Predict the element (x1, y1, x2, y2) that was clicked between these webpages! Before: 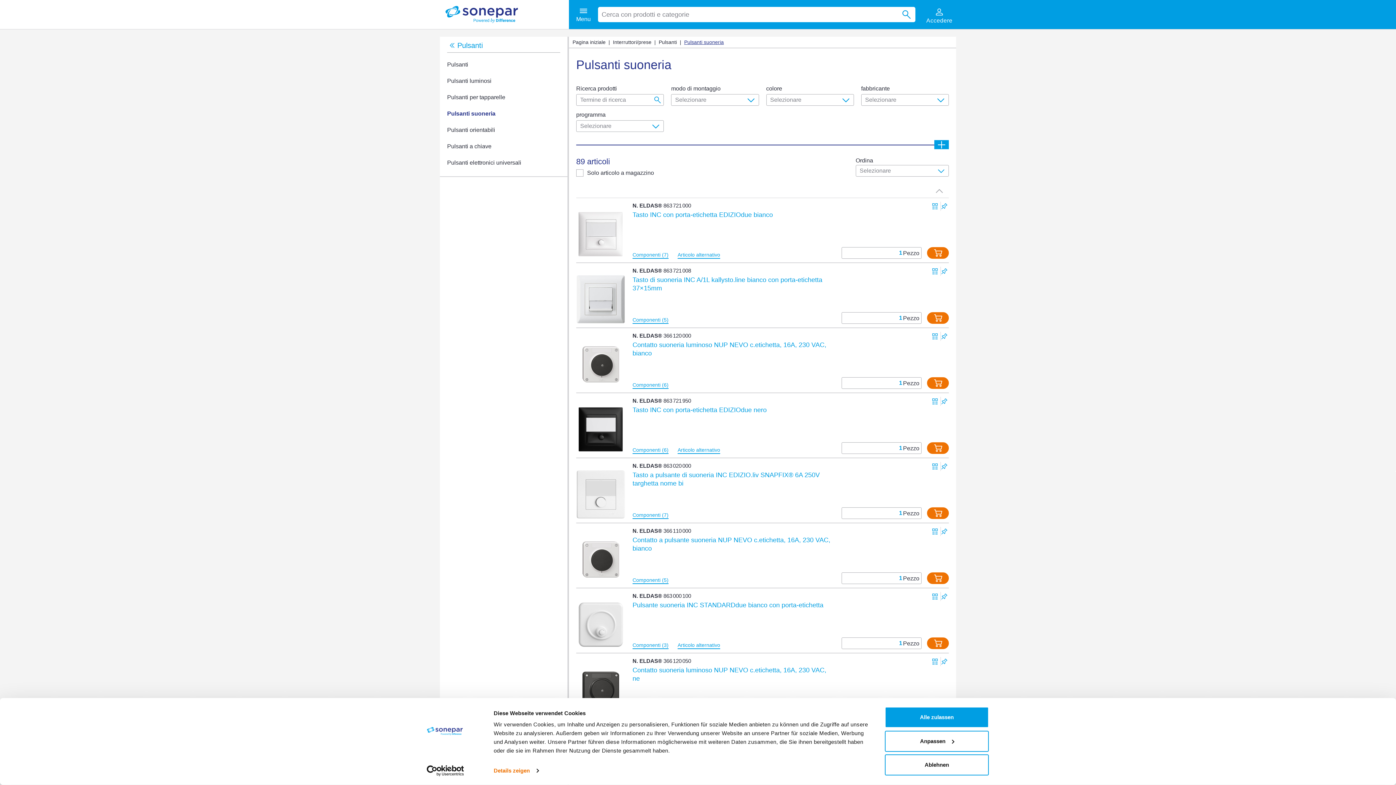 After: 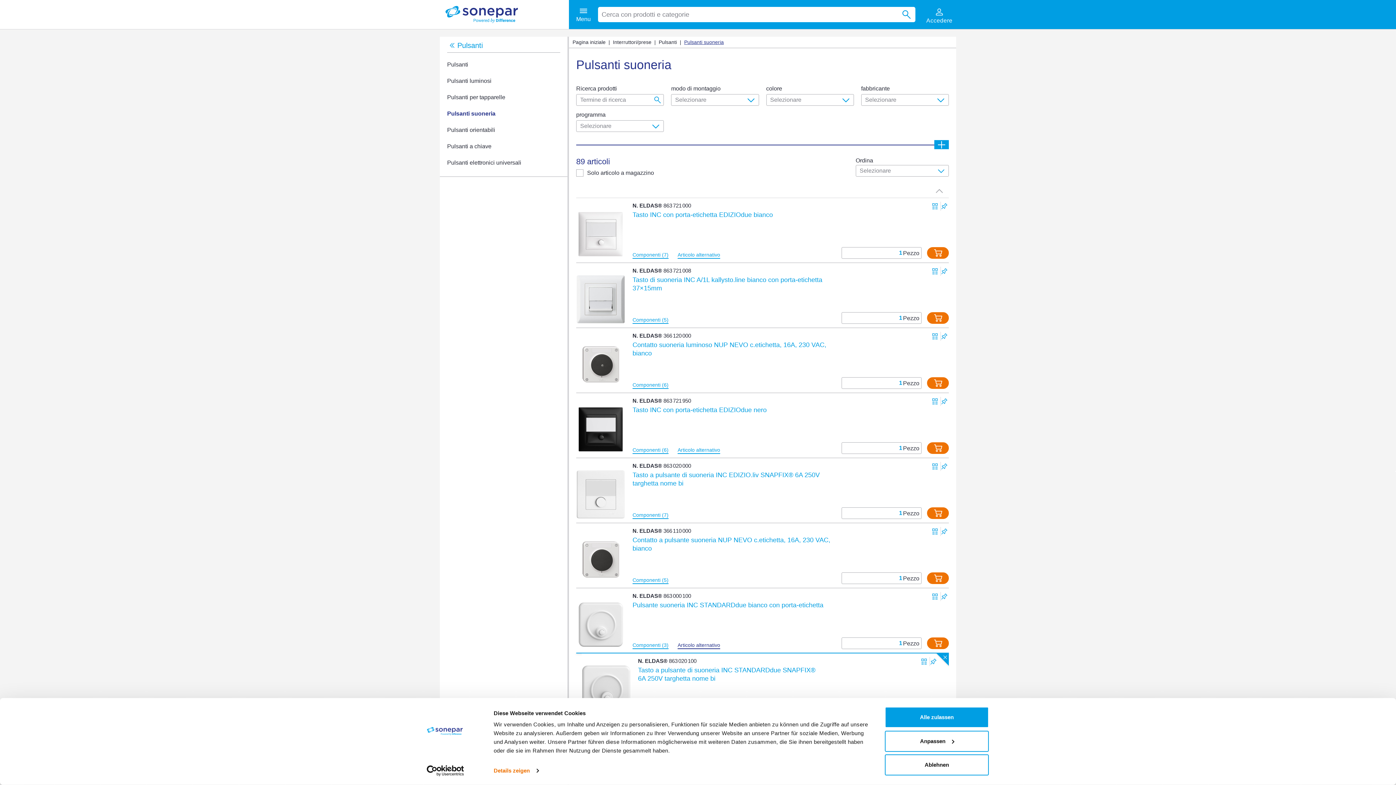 Action: bbox: (677, 642, 720, 649) label: Articolo alternativo